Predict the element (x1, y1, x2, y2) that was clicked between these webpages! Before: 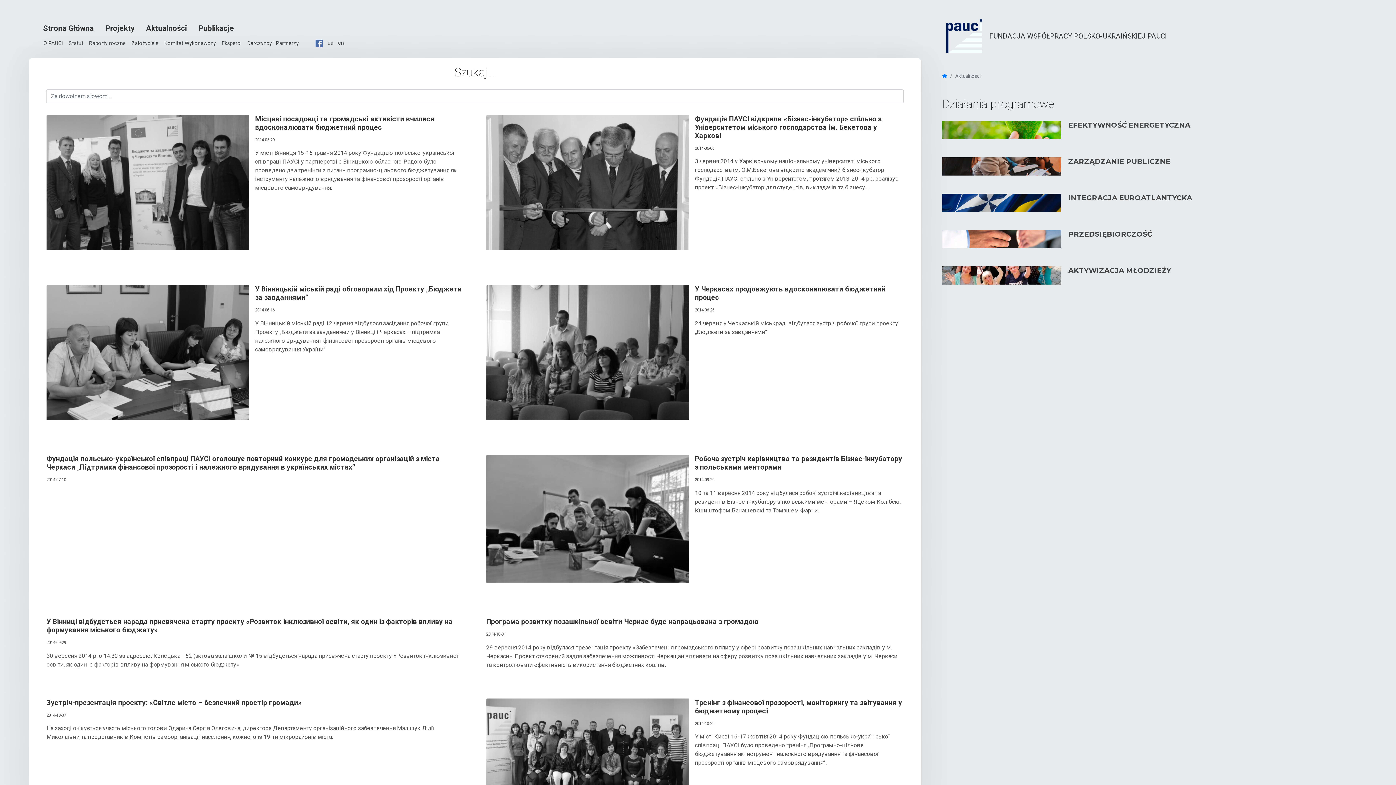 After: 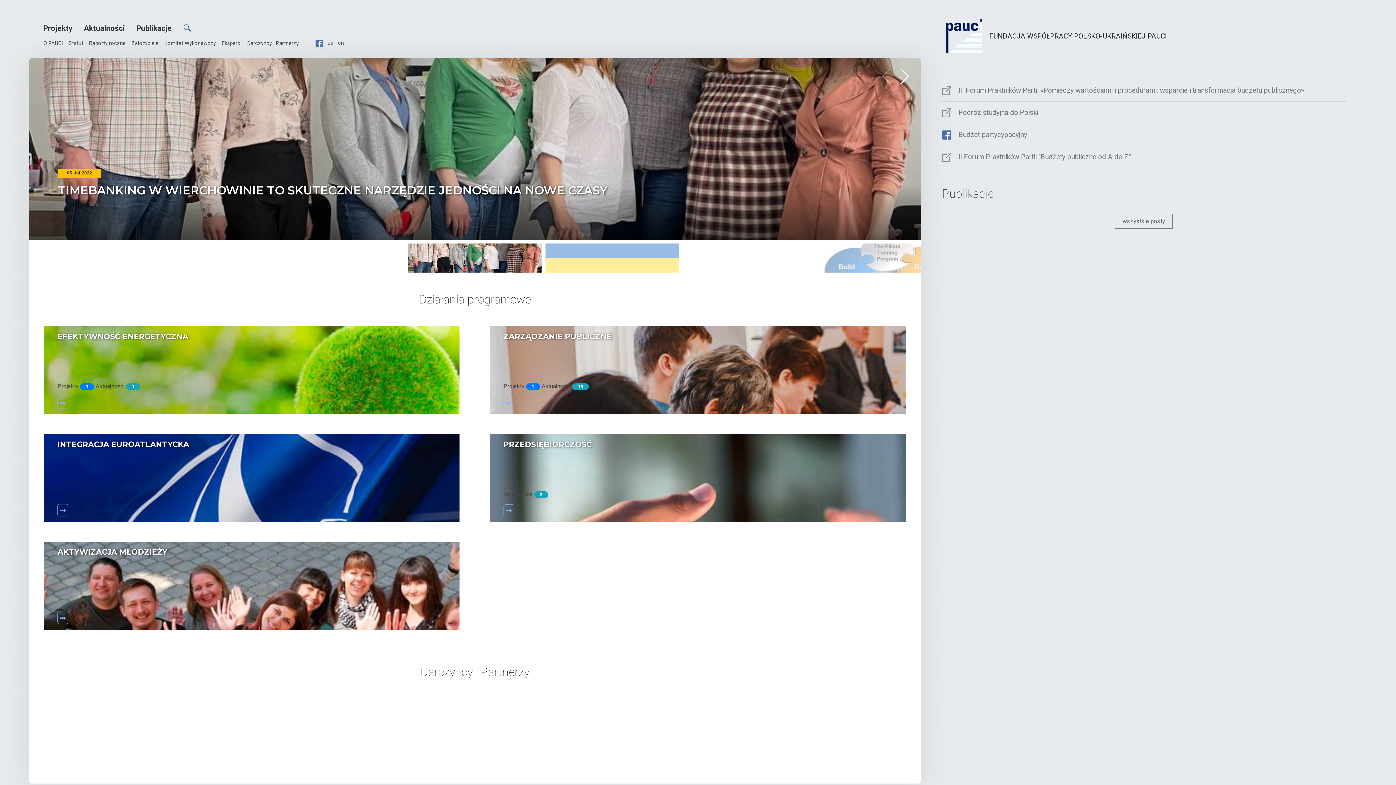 Action: bbox: (942, 73, 947, 78)